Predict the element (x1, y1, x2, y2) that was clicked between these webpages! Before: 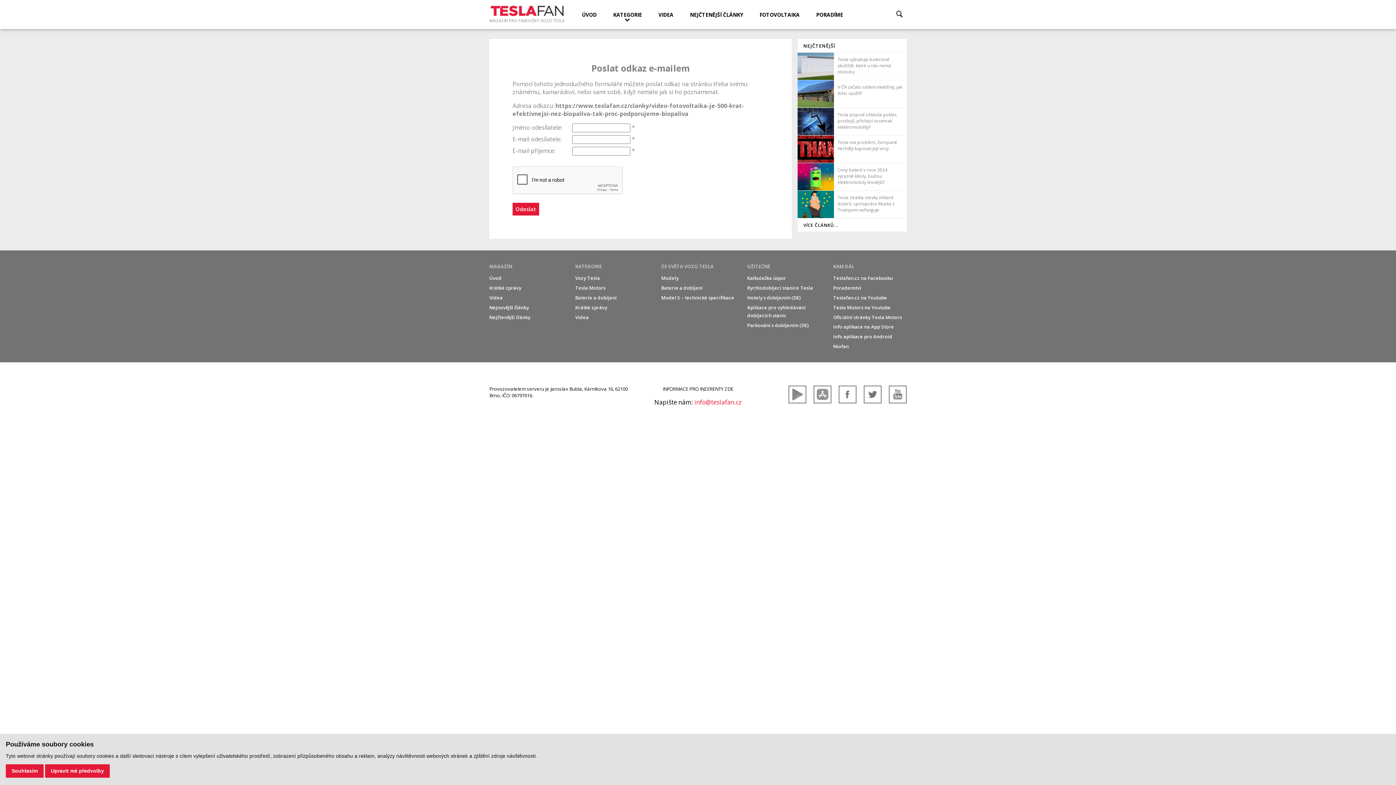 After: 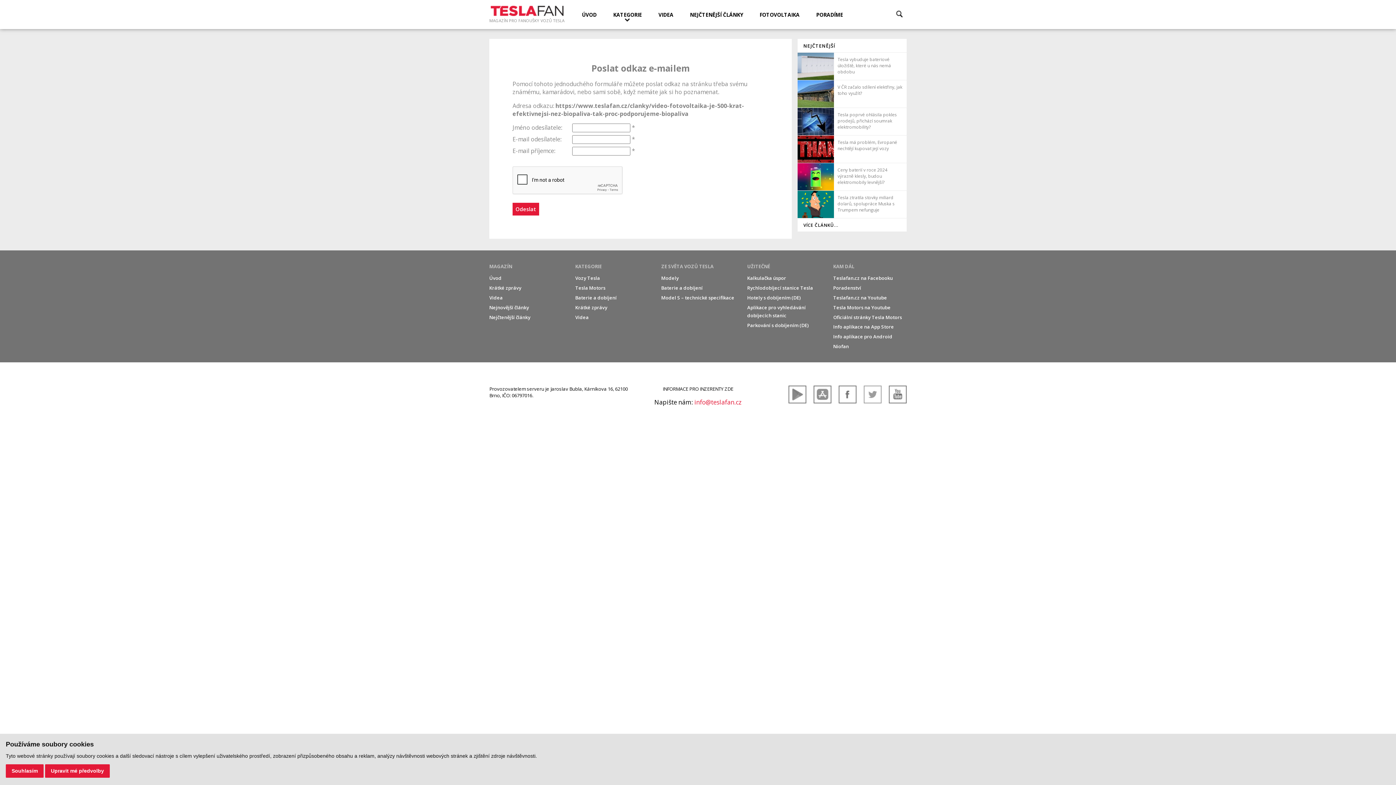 Action: bbox: (863, 385, 881, 405)